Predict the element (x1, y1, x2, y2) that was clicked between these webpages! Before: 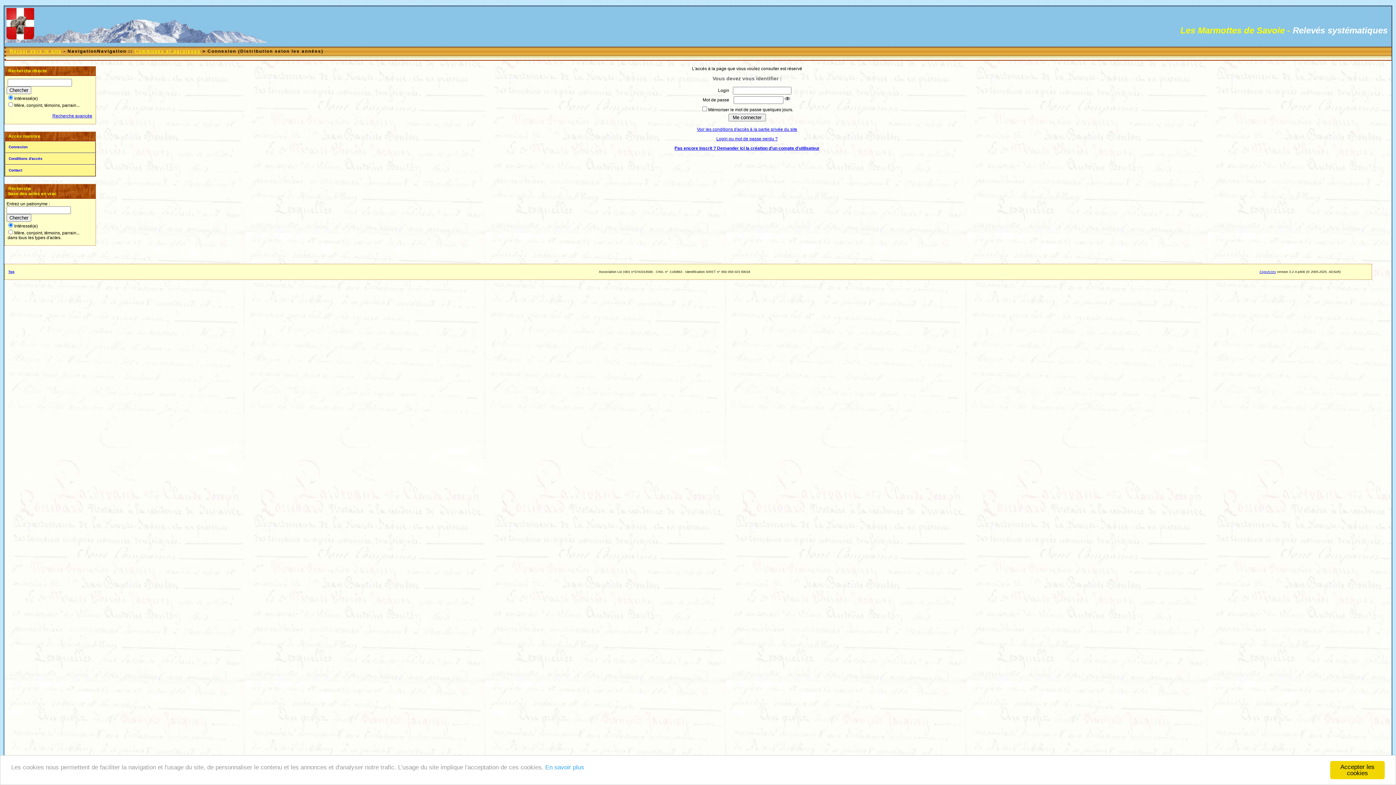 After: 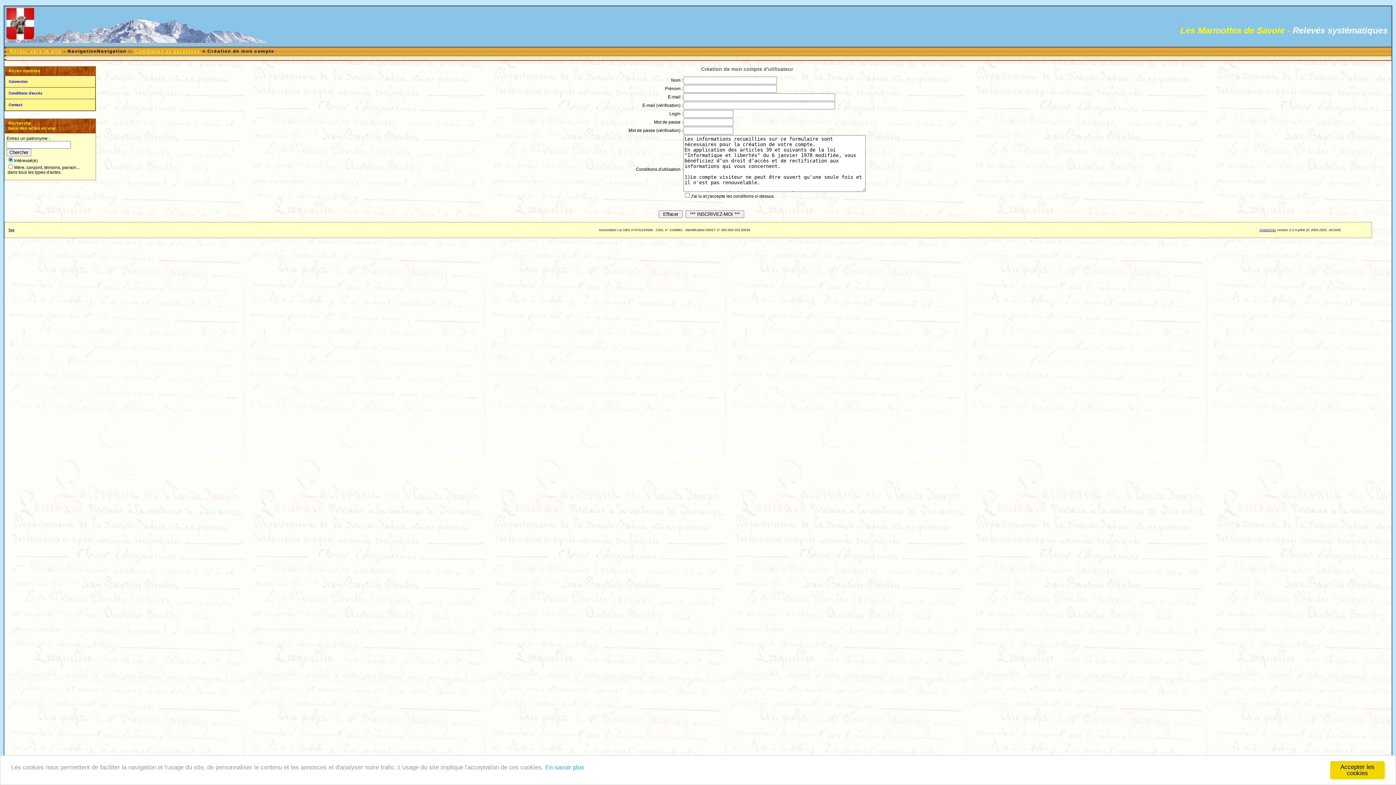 Action: label: Pas encore inscrit ? Demander ici la création d'un compte d'utilisateur bbox: (674, 145, 819, 150)